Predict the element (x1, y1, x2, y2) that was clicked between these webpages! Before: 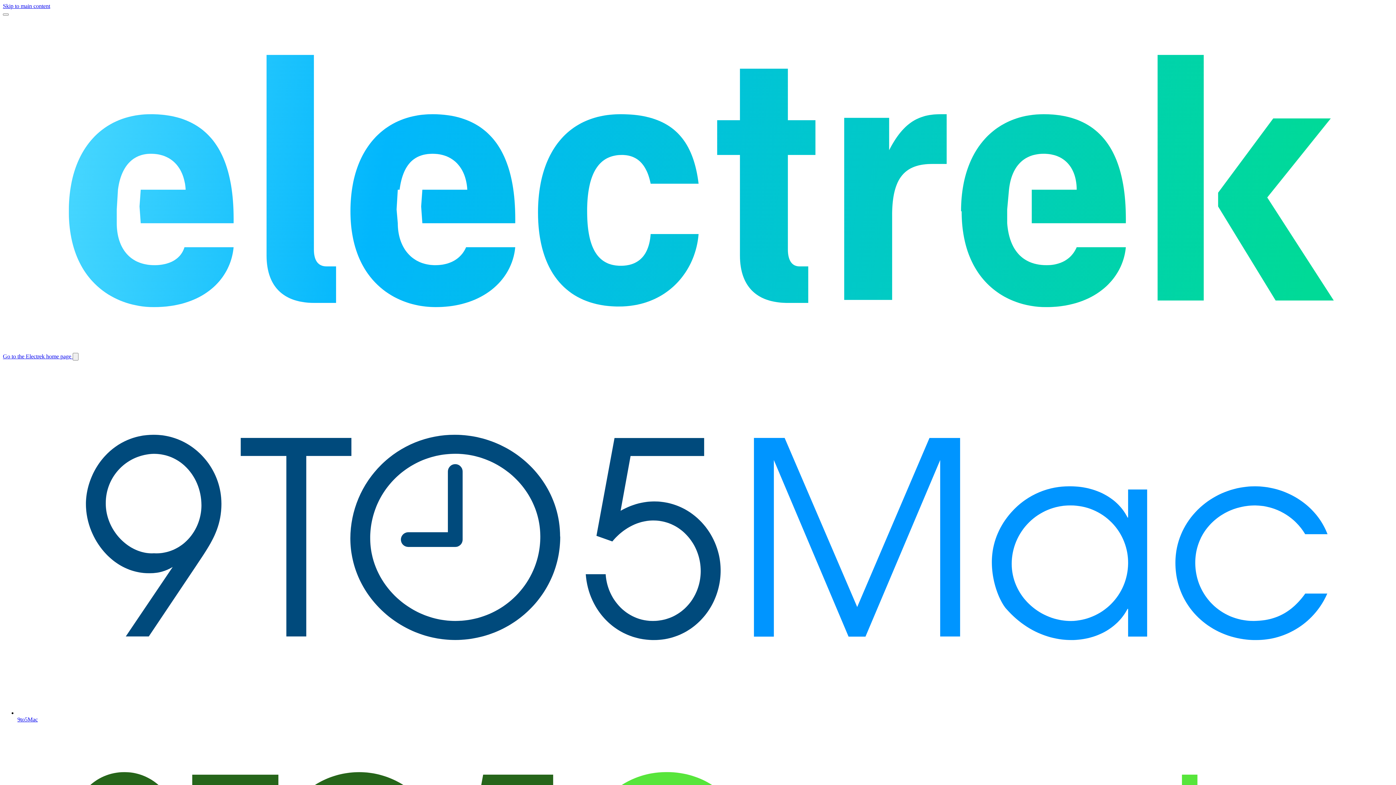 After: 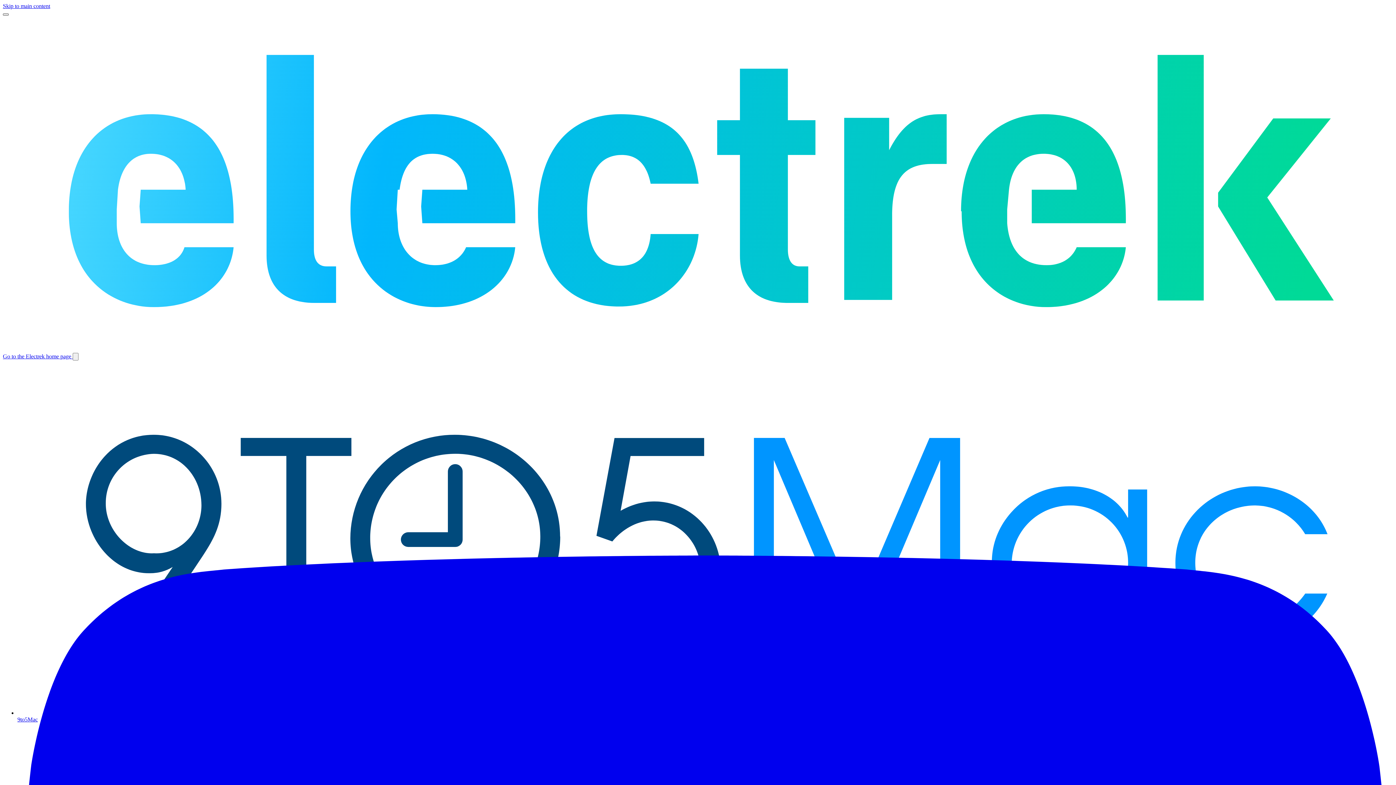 Action: bbox: (2, 13, 8, 15) label: Toggle main menu